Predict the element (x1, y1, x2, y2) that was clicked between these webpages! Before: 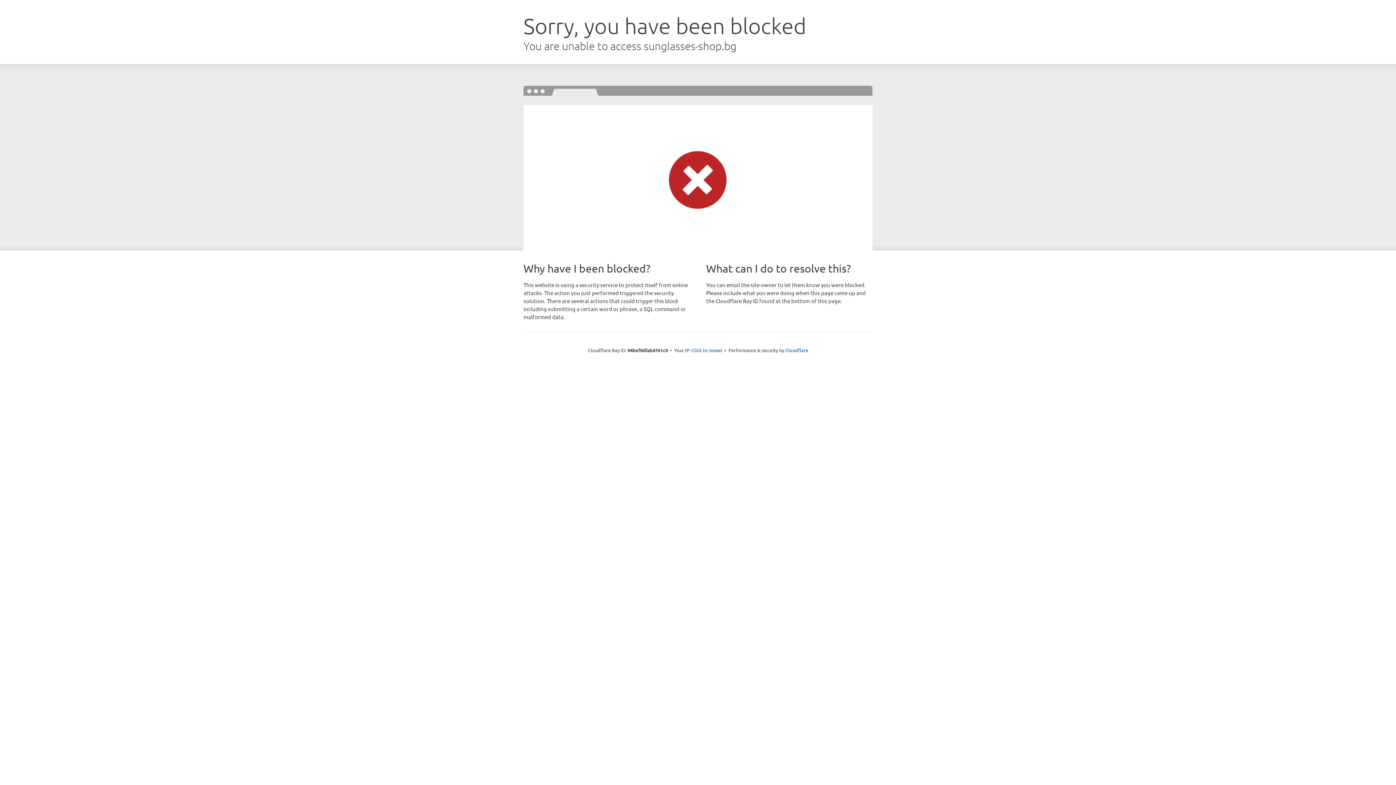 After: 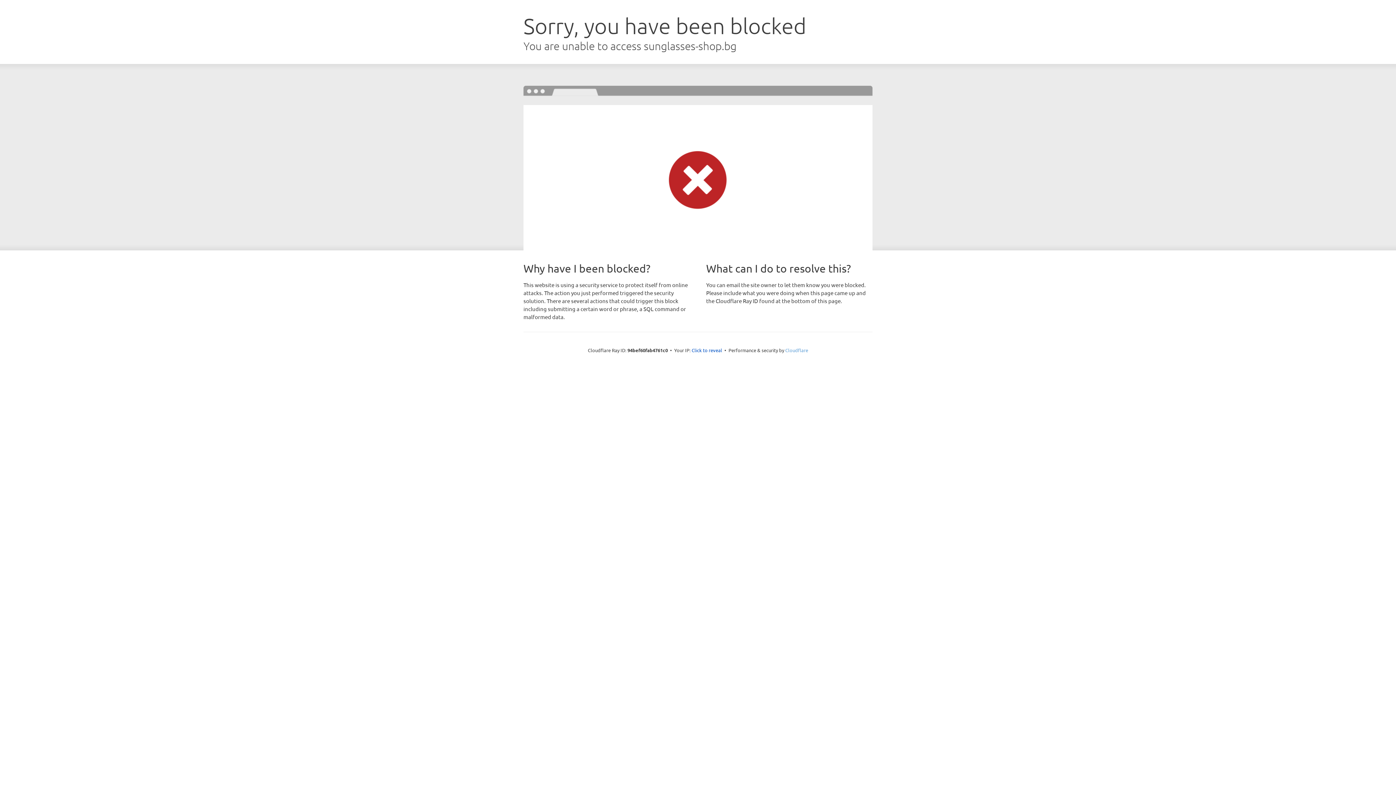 Action: bbox: (785, 347, 808, 353) label: Cloudflare